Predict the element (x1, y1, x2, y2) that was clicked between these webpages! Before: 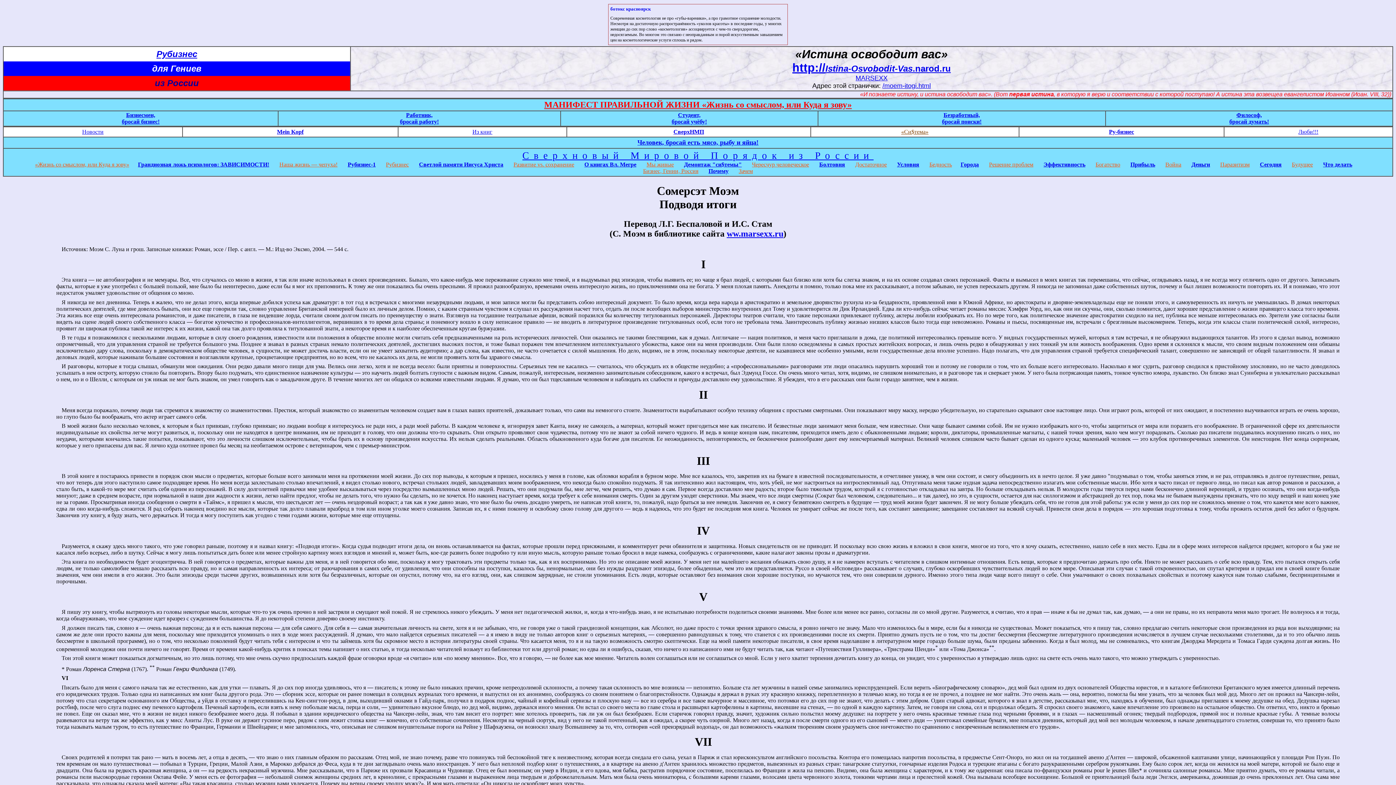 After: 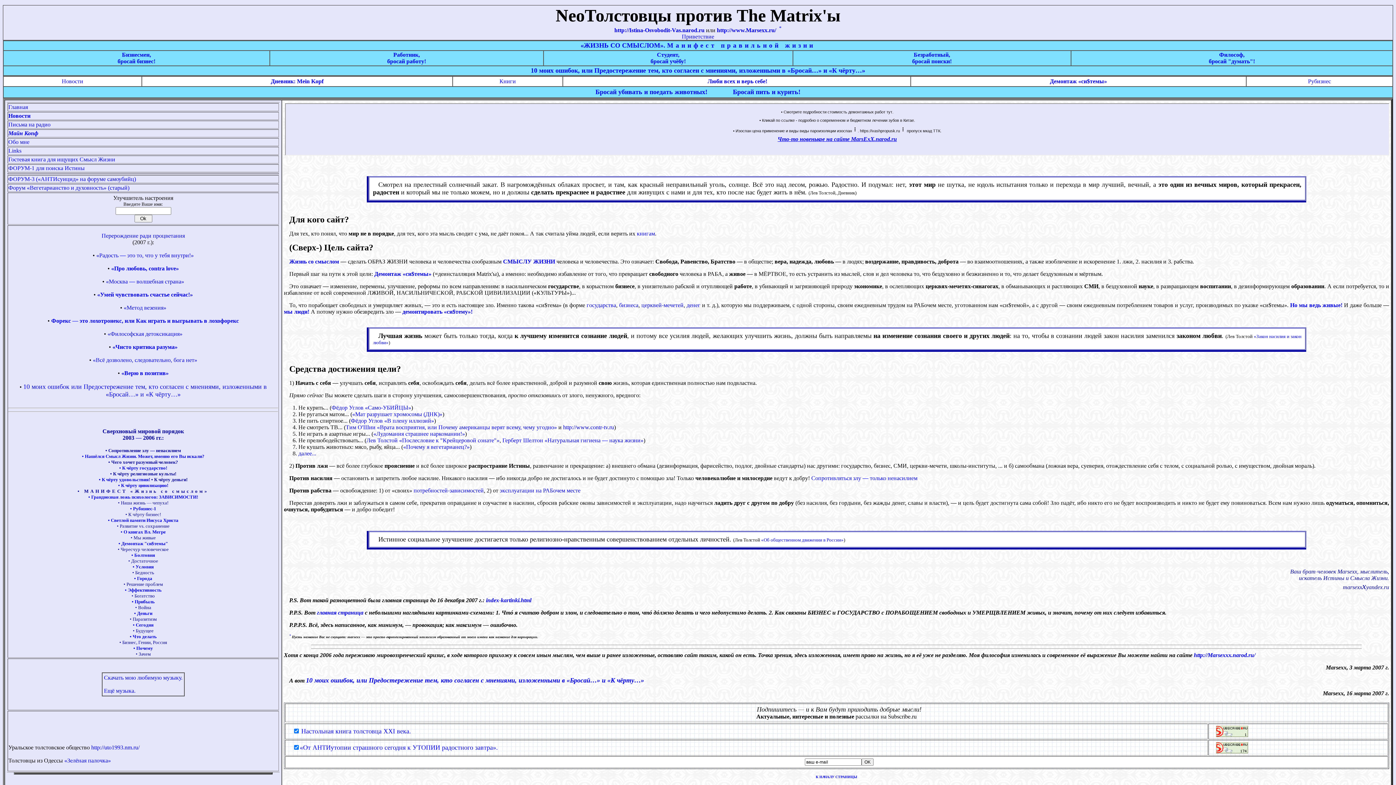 Action: label: http://Istina-Osvobodit-Vas.narod.ru
MARSEXX bbox: (792, 61, 951, 82)